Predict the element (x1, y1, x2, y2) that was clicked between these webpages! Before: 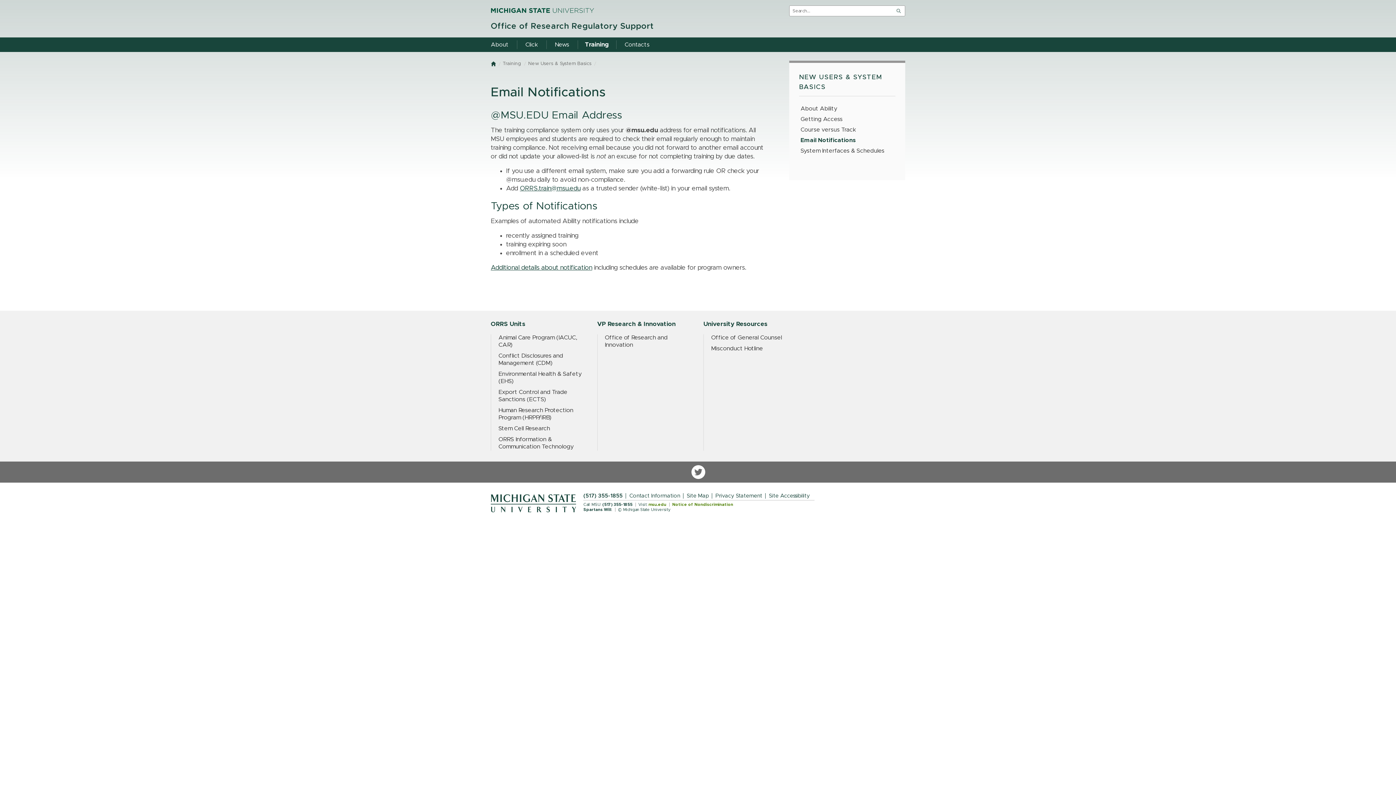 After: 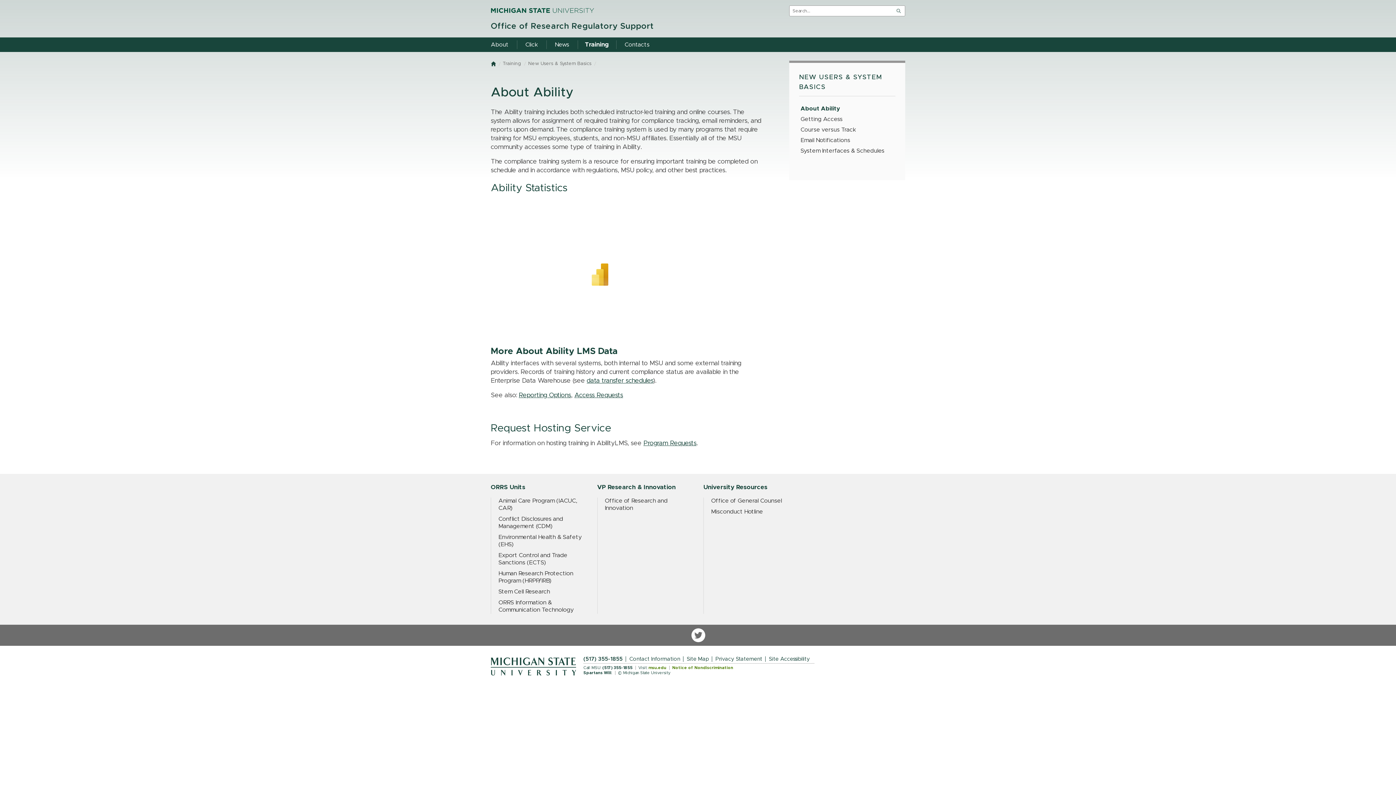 Action: bbox: (799, 103, 895, 114) label: About Ability